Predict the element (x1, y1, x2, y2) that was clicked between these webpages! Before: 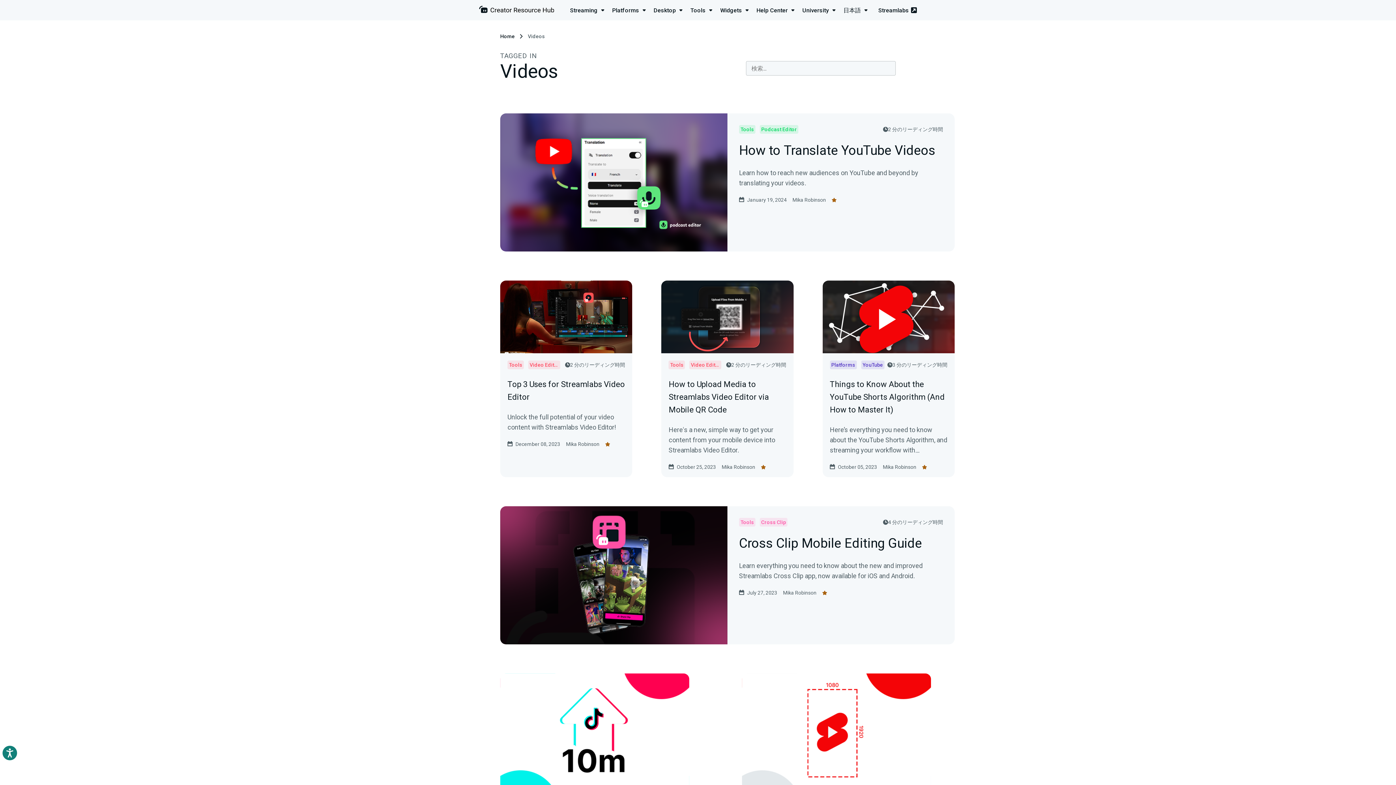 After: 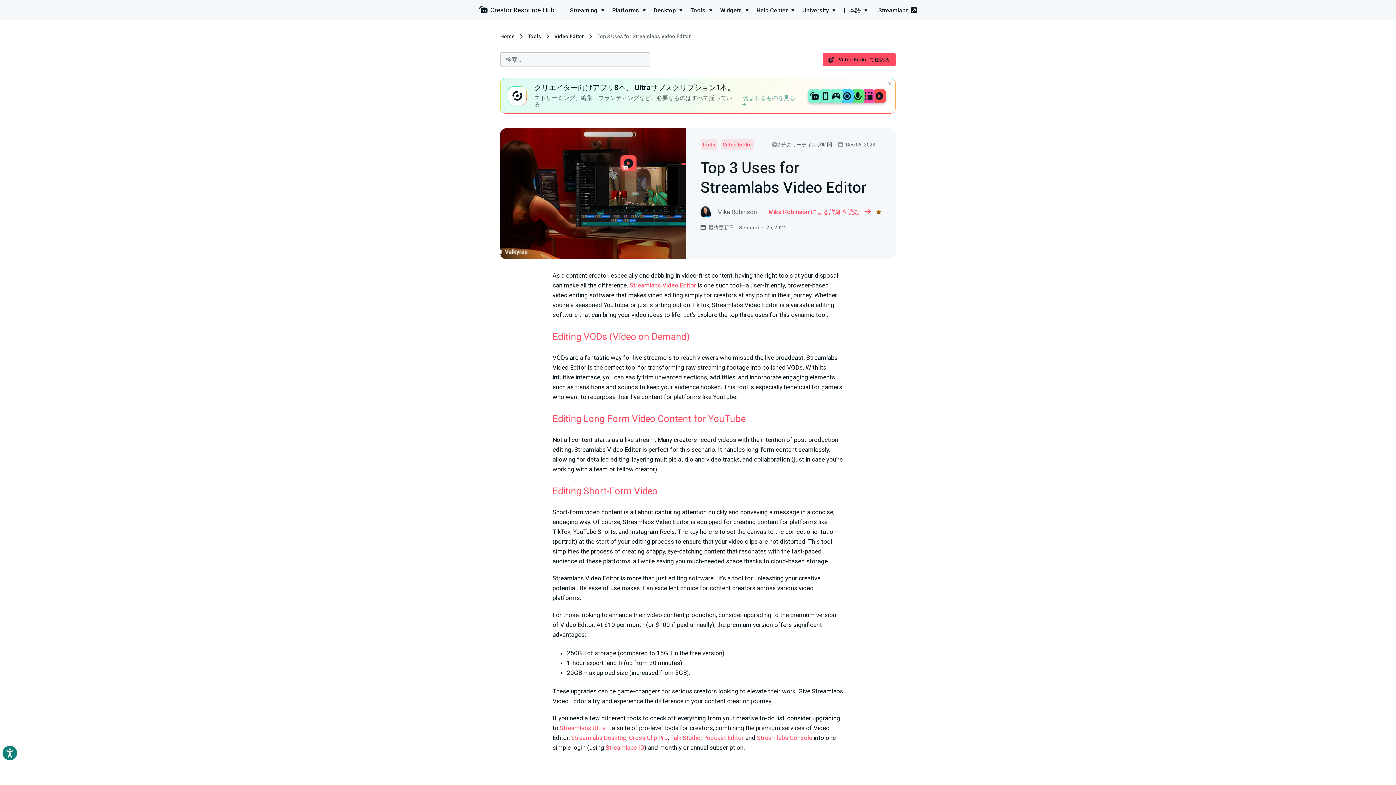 Action: bbox: (500, 280, 632, 353)